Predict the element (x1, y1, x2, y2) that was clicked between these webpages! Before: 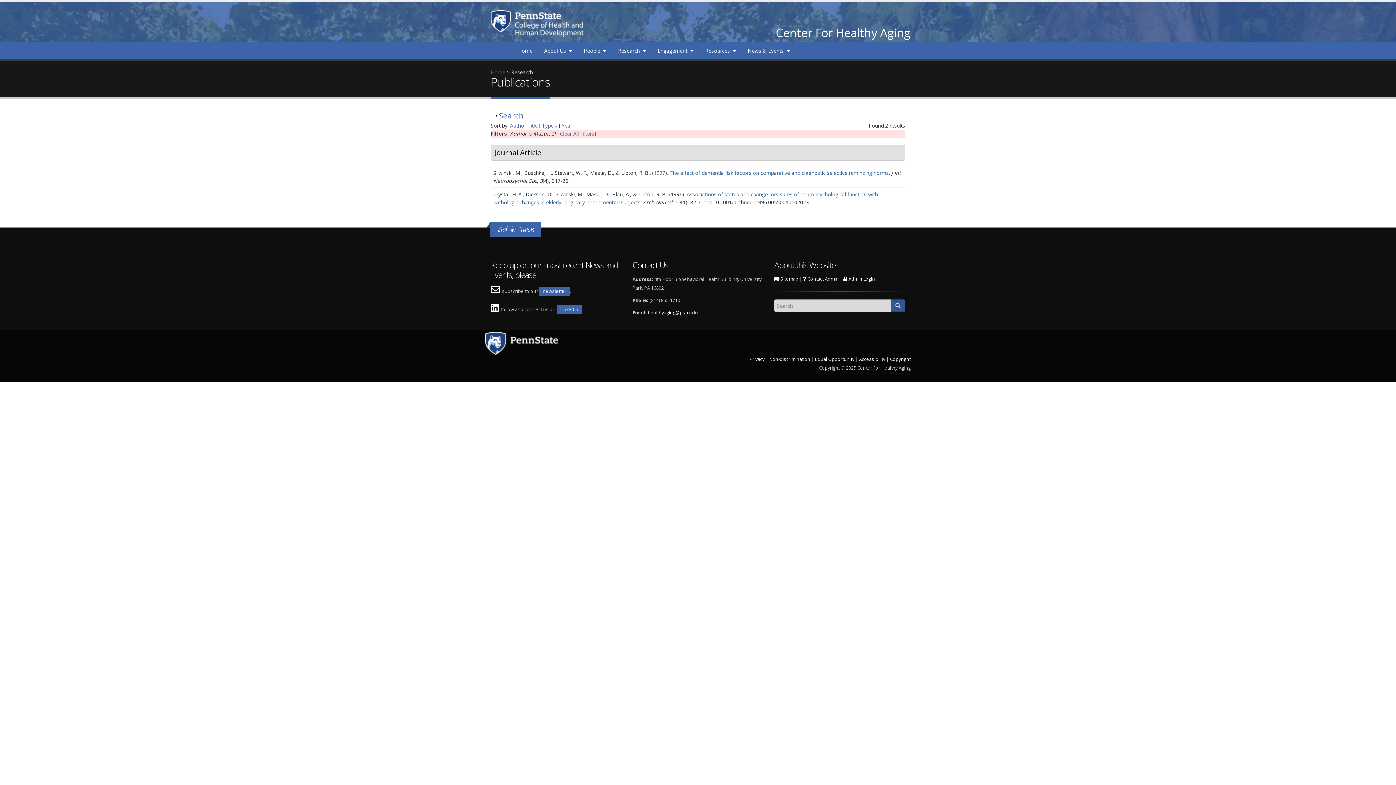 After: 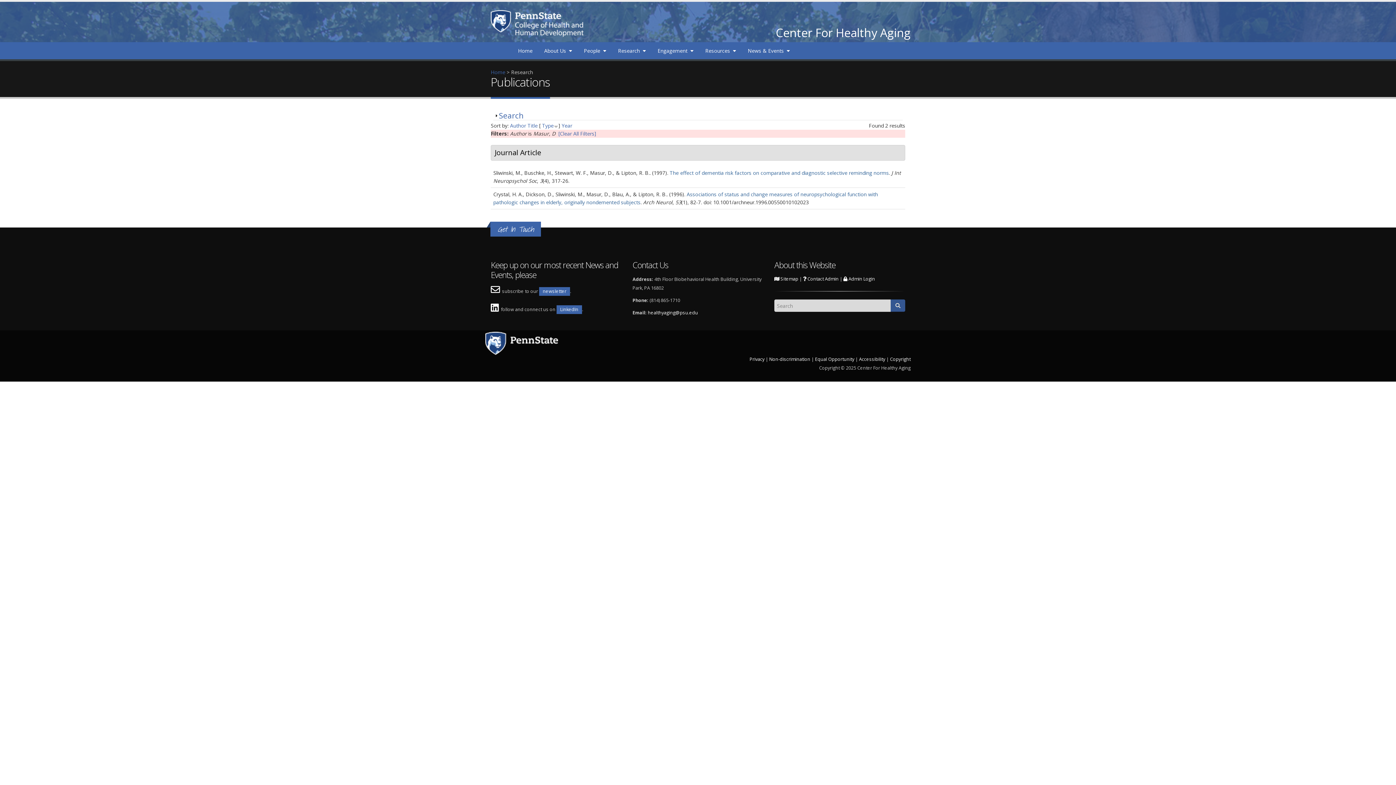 Action: bbox: (485, 332, 907, 355)